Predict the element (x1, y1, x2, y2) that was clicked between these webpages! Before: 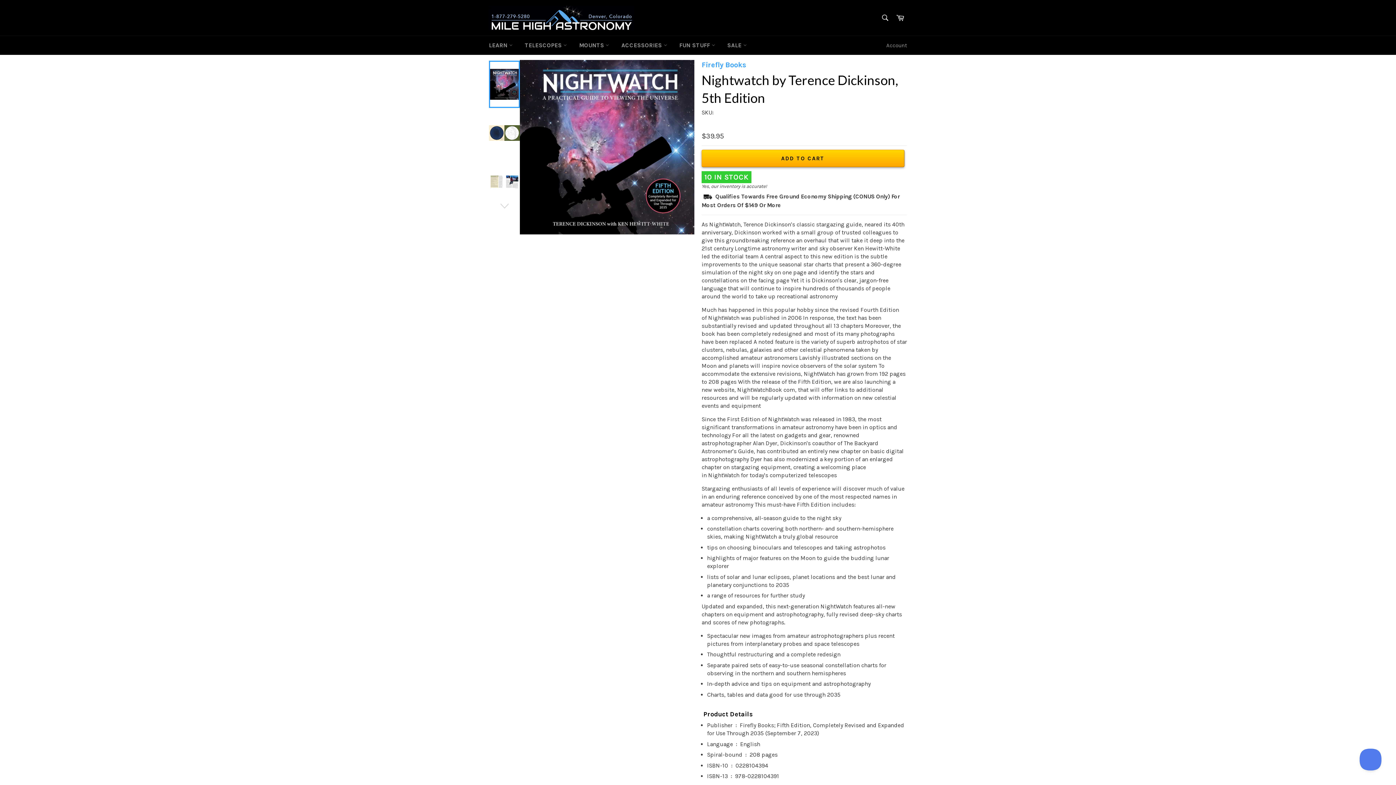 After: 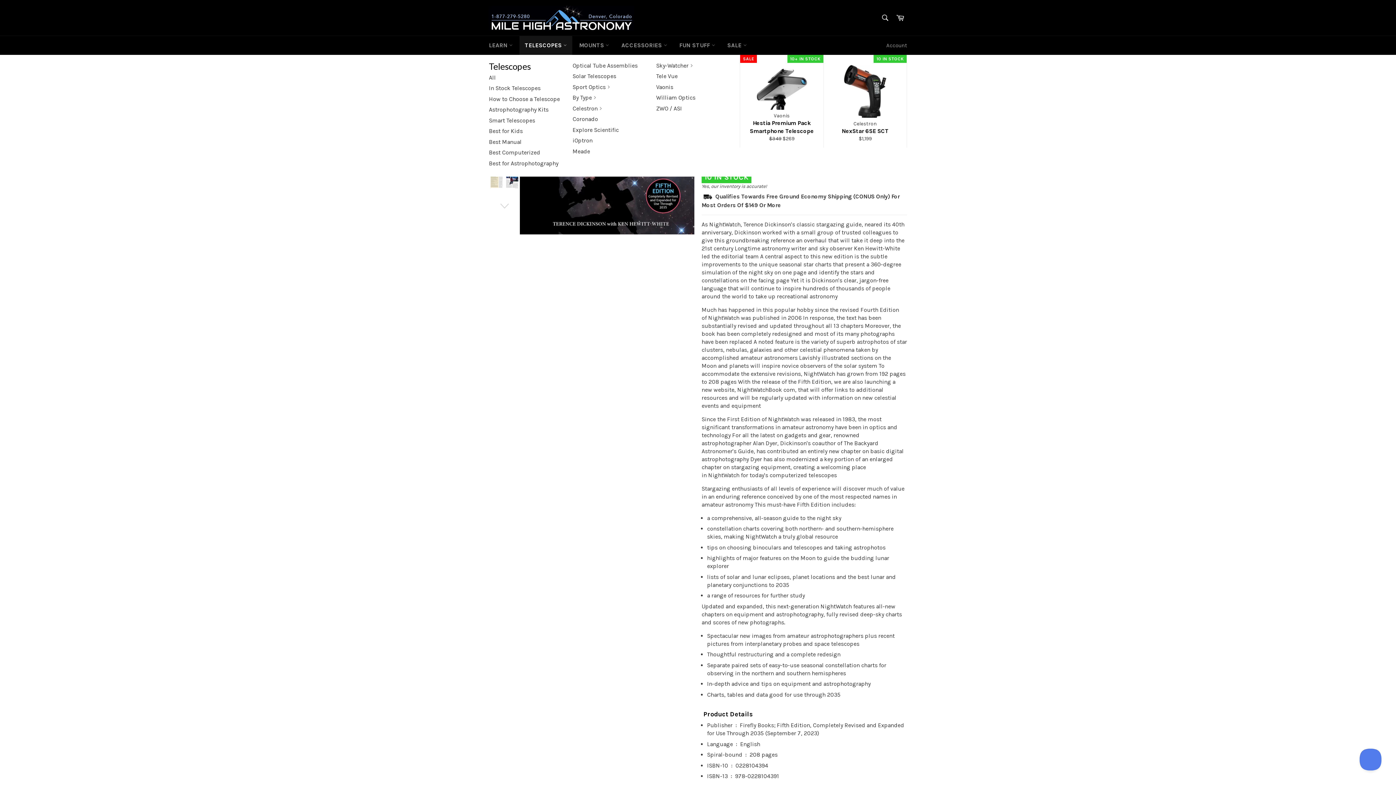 Action: label: TELESCOPES  bbox: (519, 36, 572, 54)